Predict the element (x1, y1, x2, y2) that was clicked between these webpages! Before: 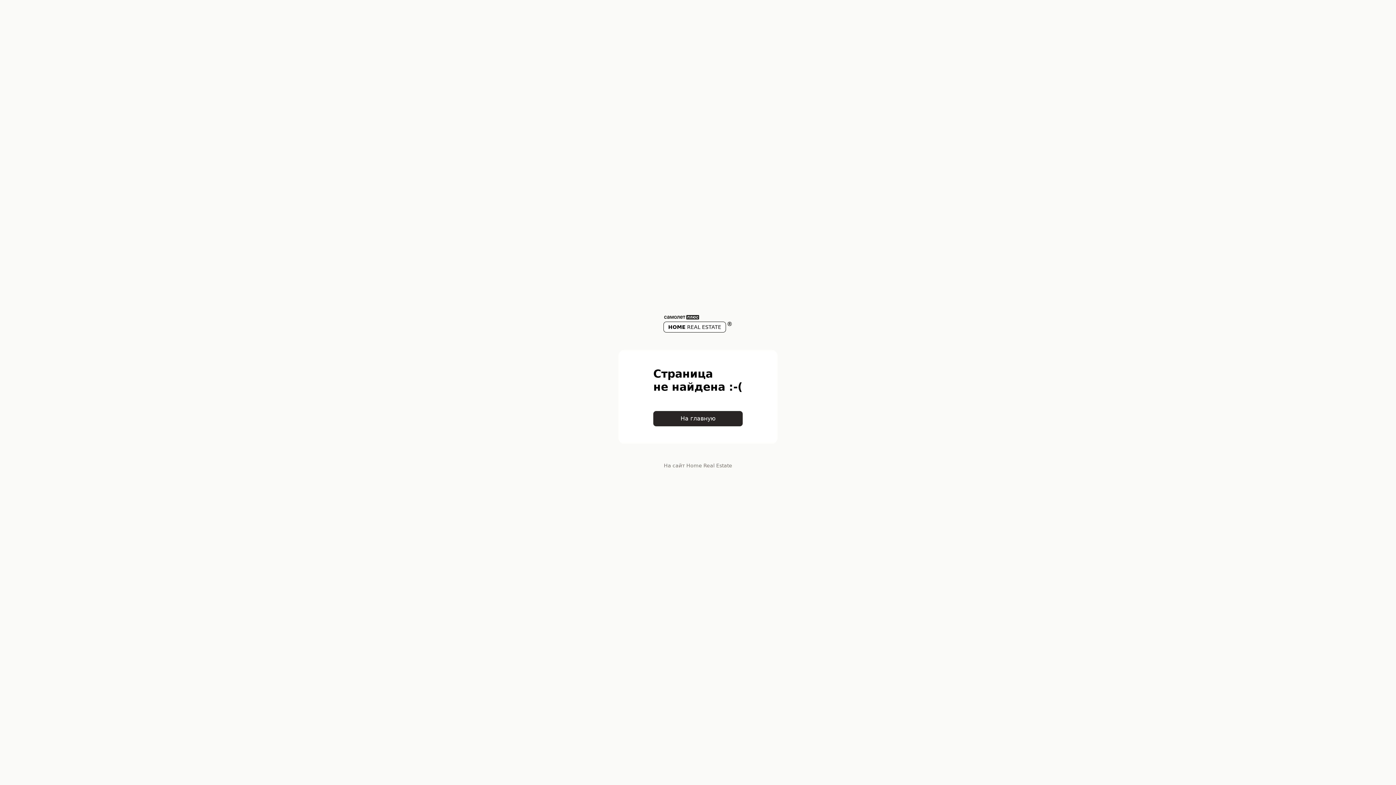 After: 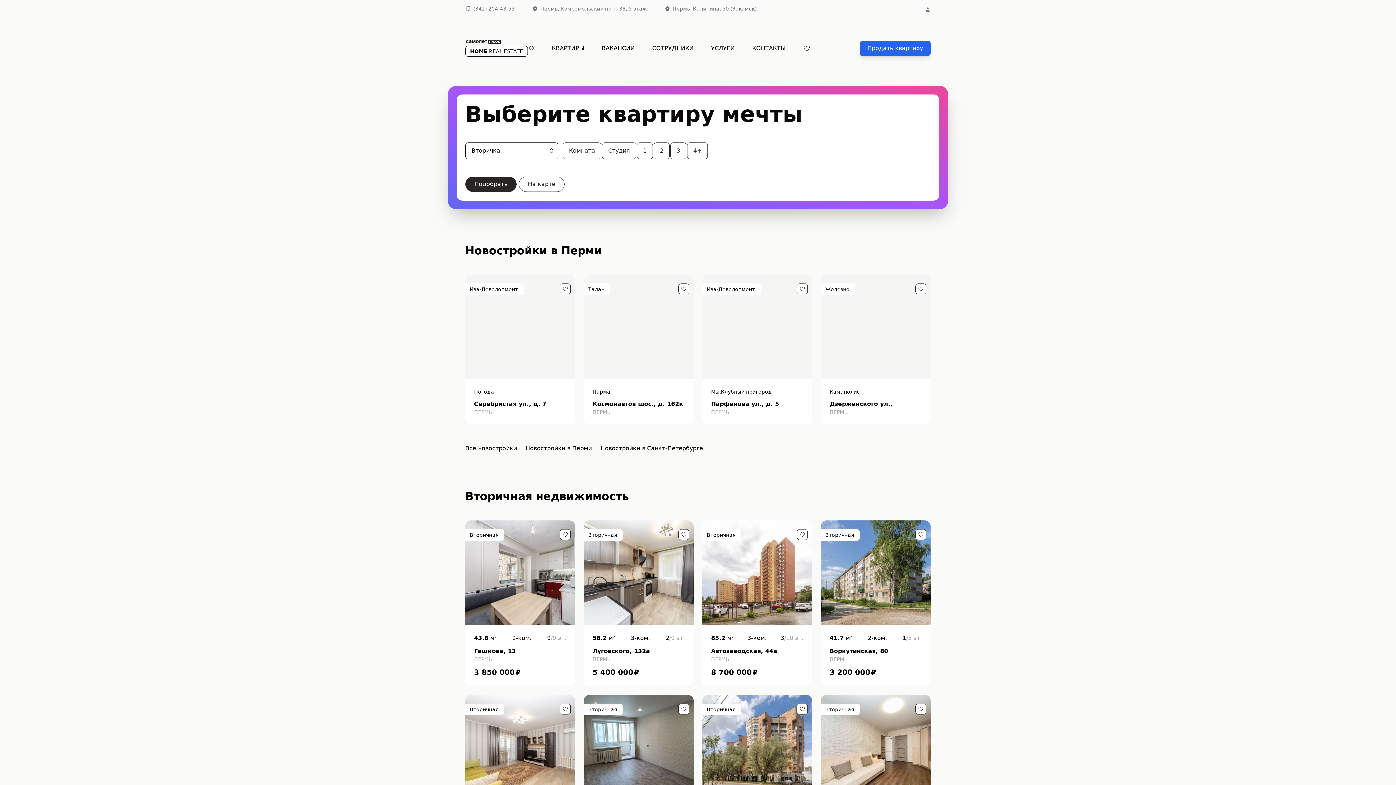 Action: label: На главную bbox: (653, 411, 742, 426)